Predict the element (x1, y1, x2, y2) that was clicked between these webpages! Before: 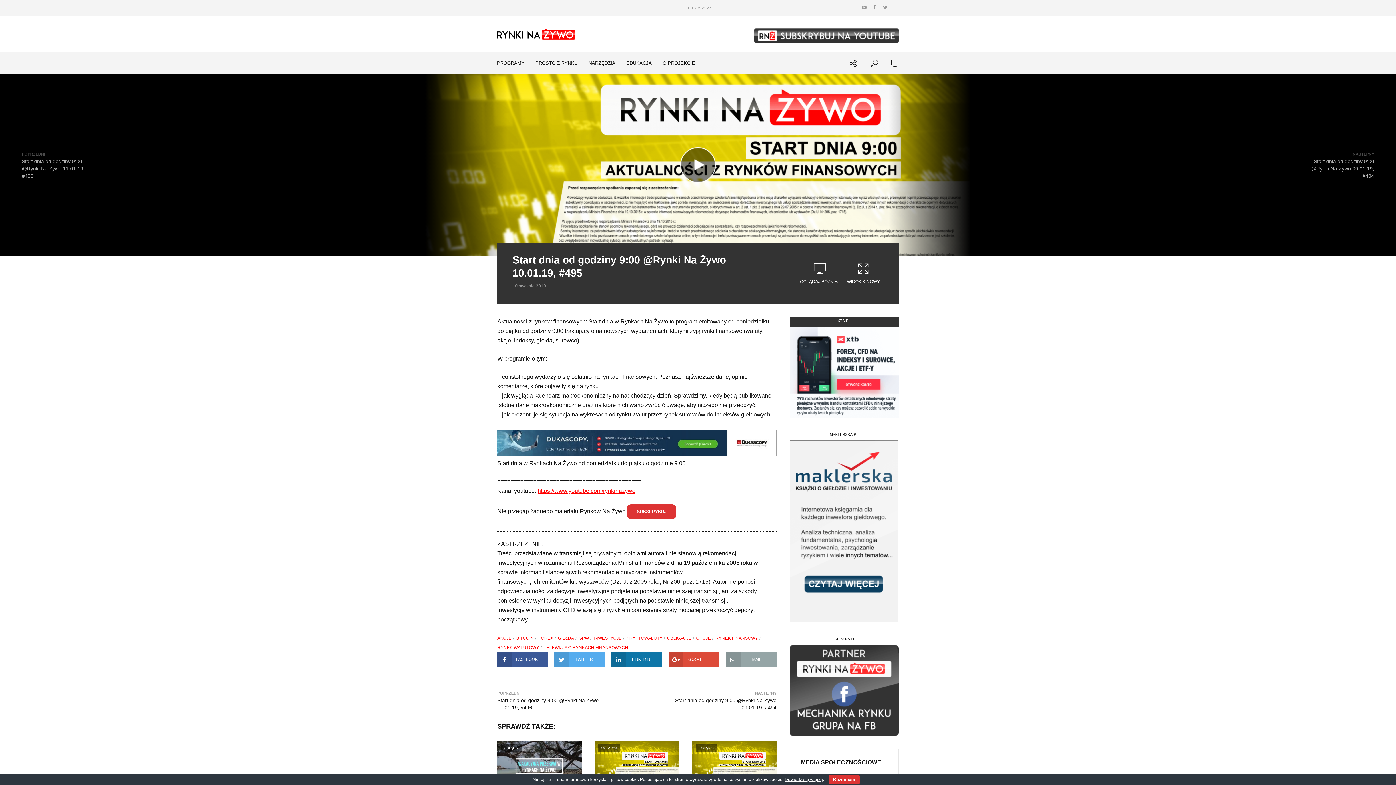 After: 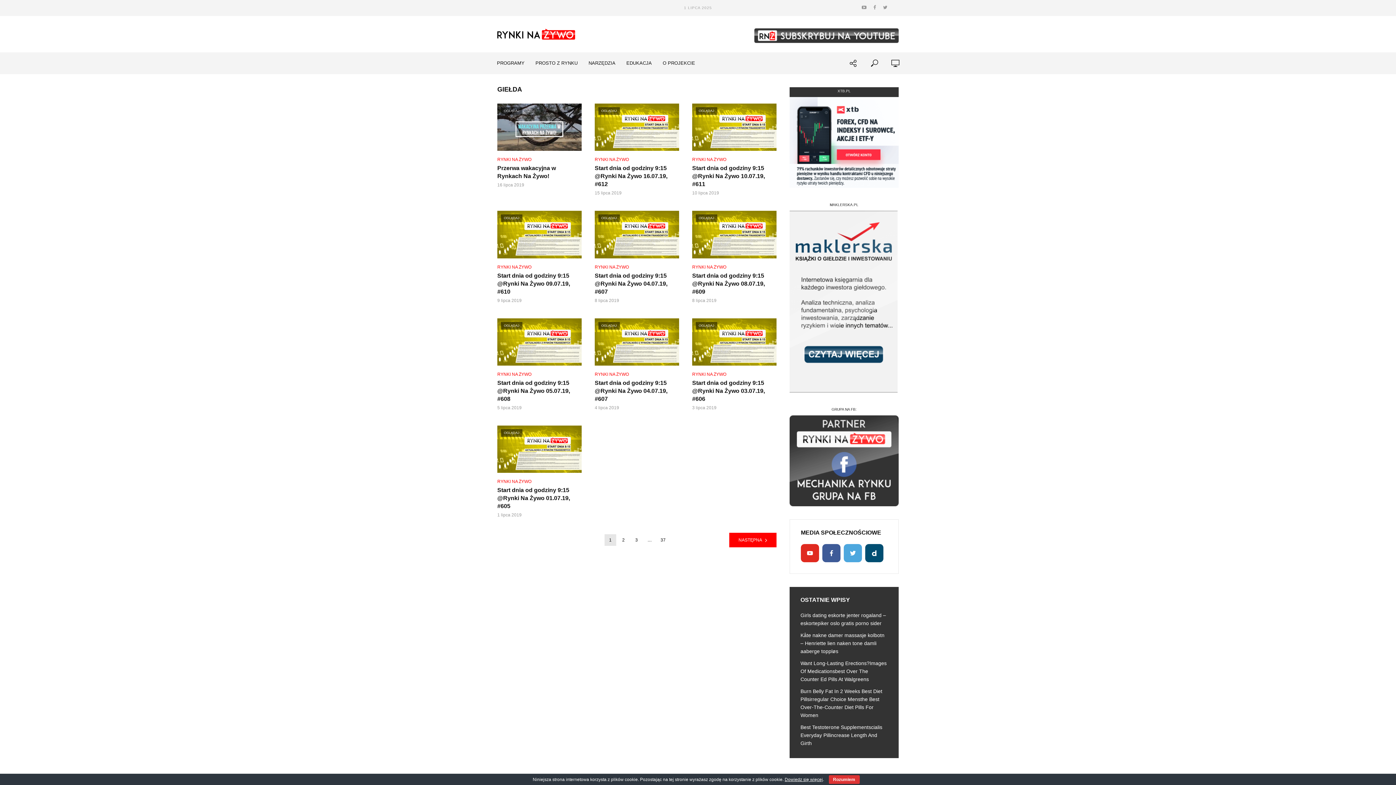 Action: label: GIEŁDA bbox: (558, 635, 577, 640)